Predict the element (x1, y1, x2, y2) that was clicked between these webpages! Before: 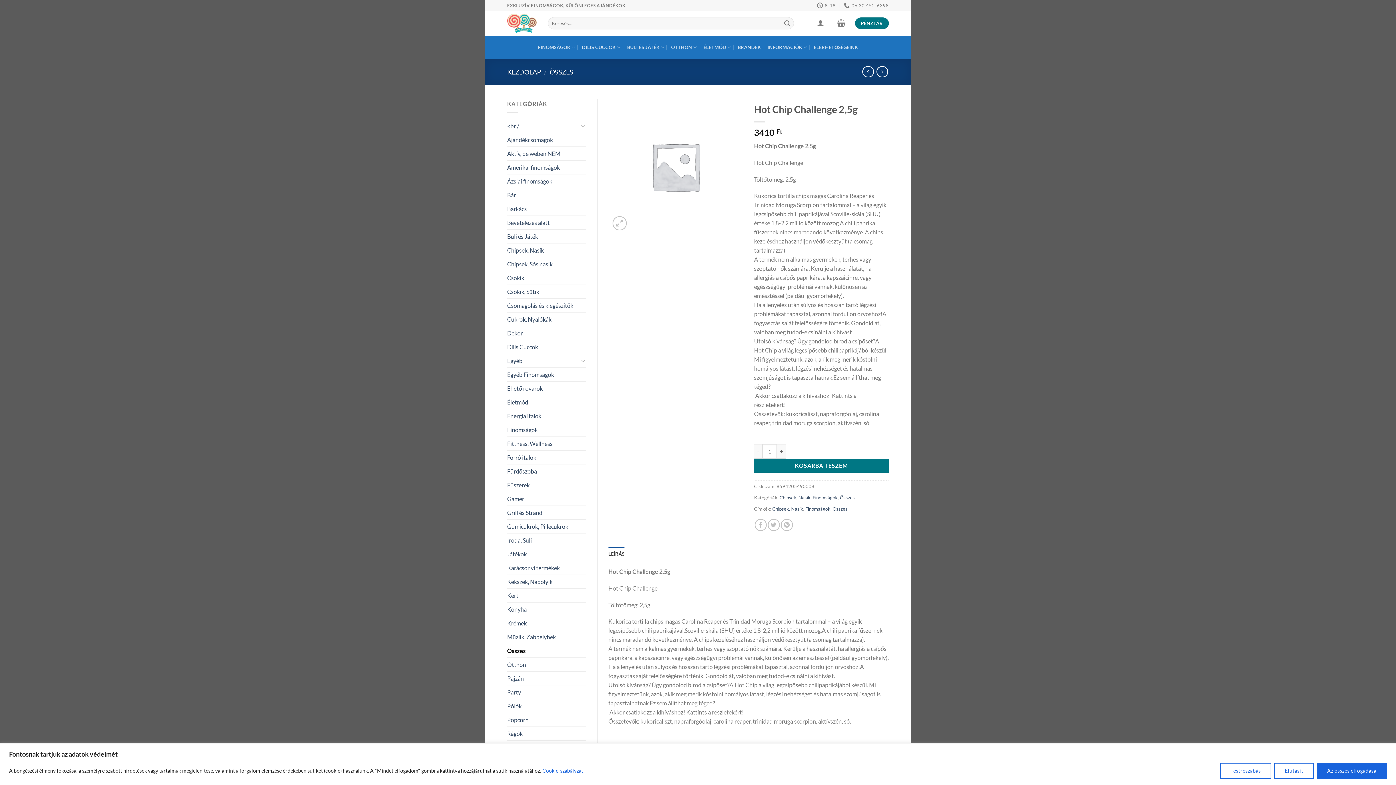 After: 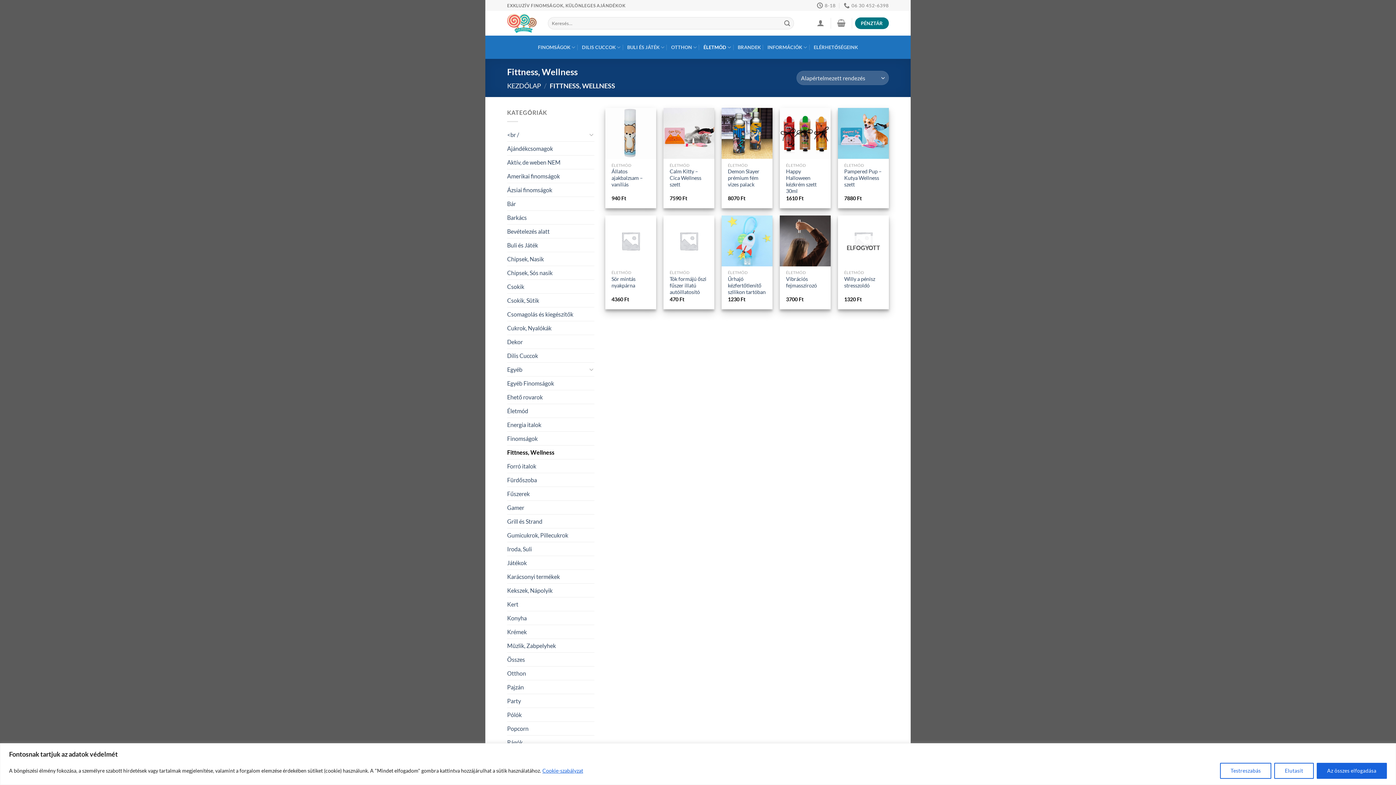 Action: label: Fittness, Wellness bbox: (507, 436, 586, 450)